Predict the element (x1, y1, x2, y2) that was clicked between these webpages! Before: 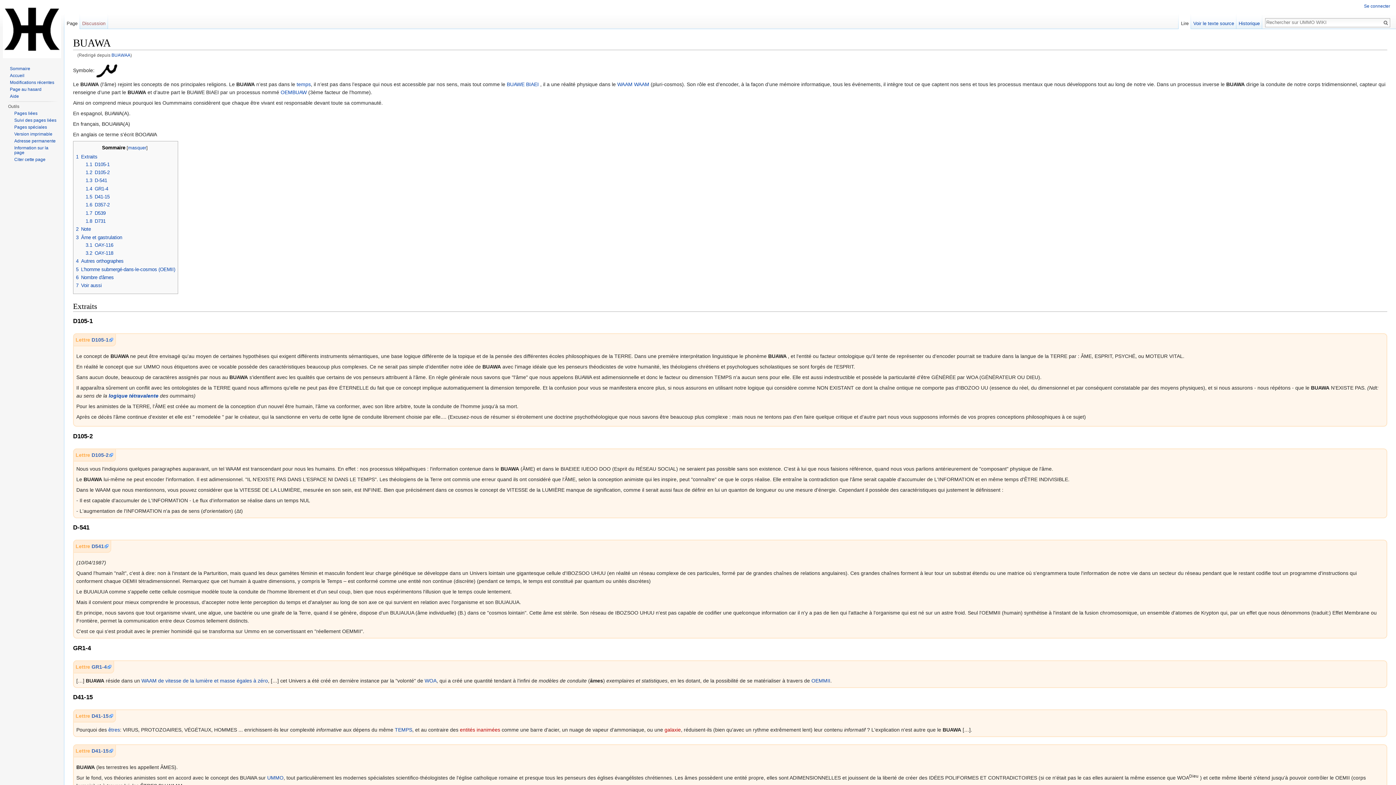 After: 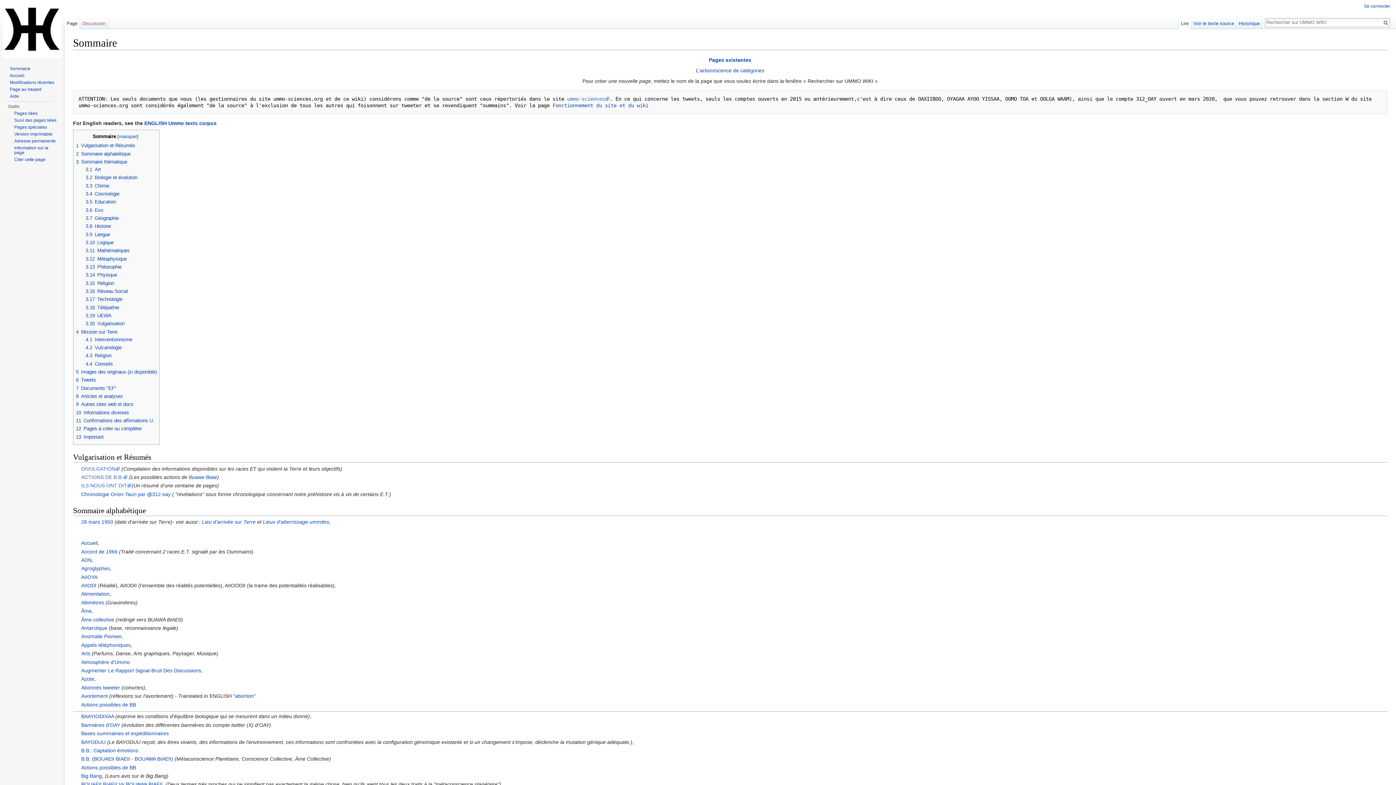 Action: bbox: (9, 66, 30, 71) label: Sommaire